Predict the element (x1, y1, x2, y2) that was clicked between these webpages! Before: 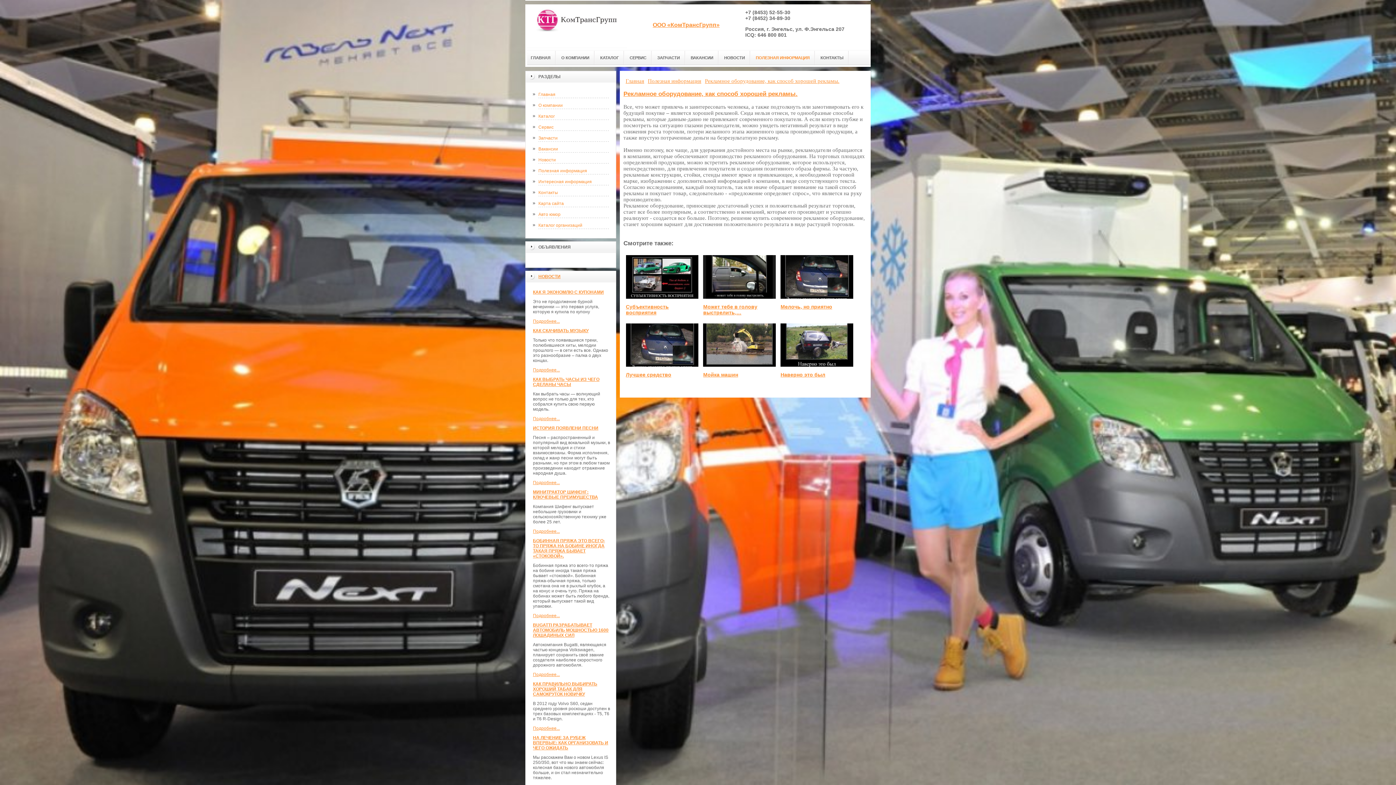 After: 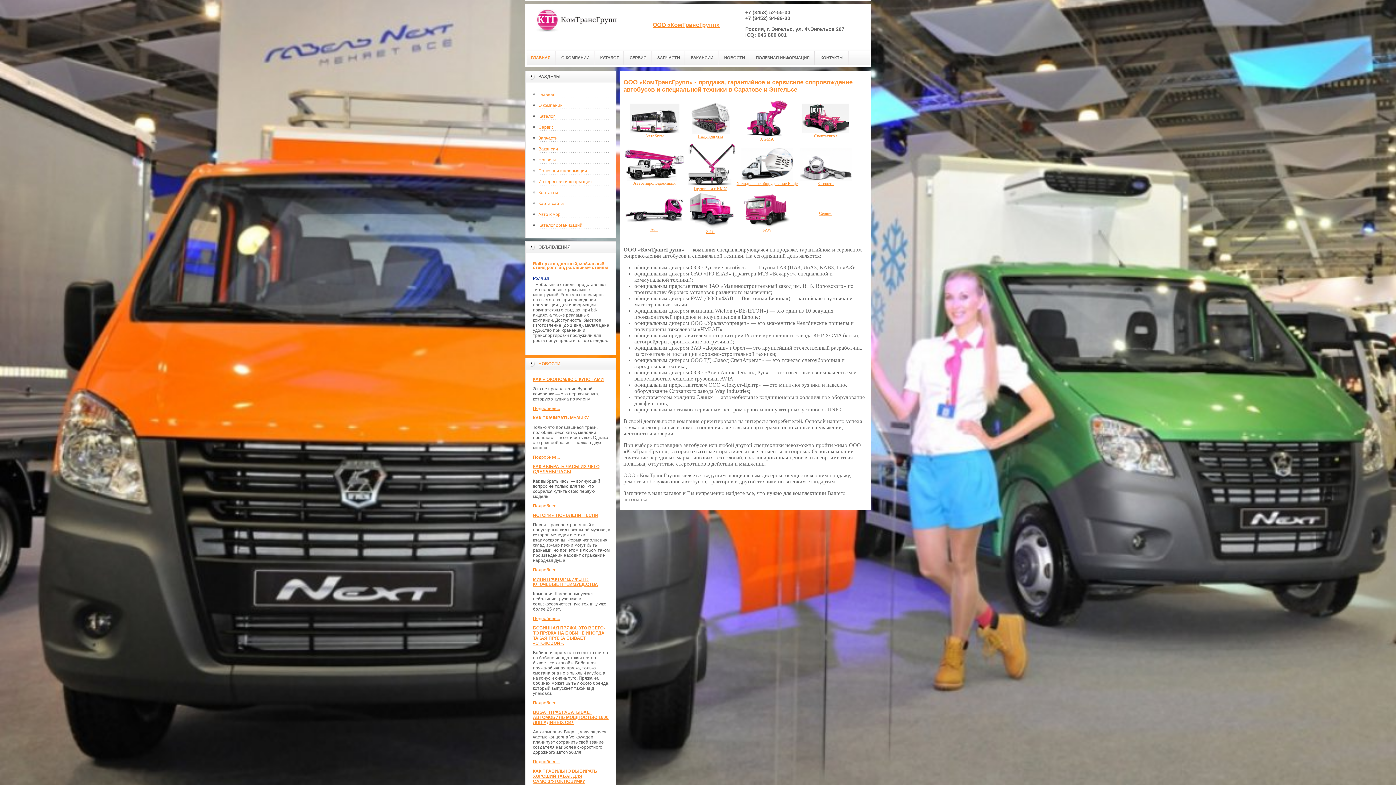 Action: bbox: (652, 22, 719, 28) label: 

ООО «КомТрансГрупп»